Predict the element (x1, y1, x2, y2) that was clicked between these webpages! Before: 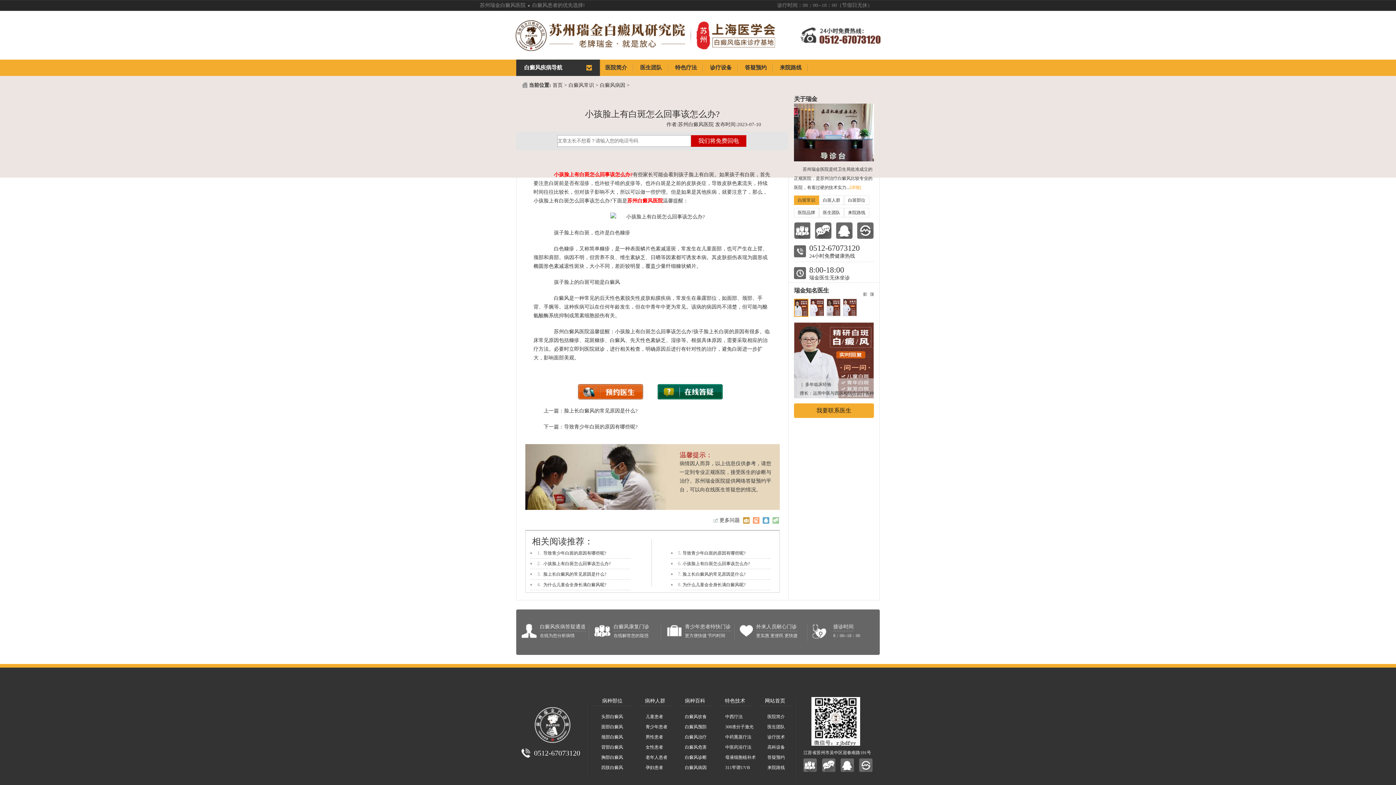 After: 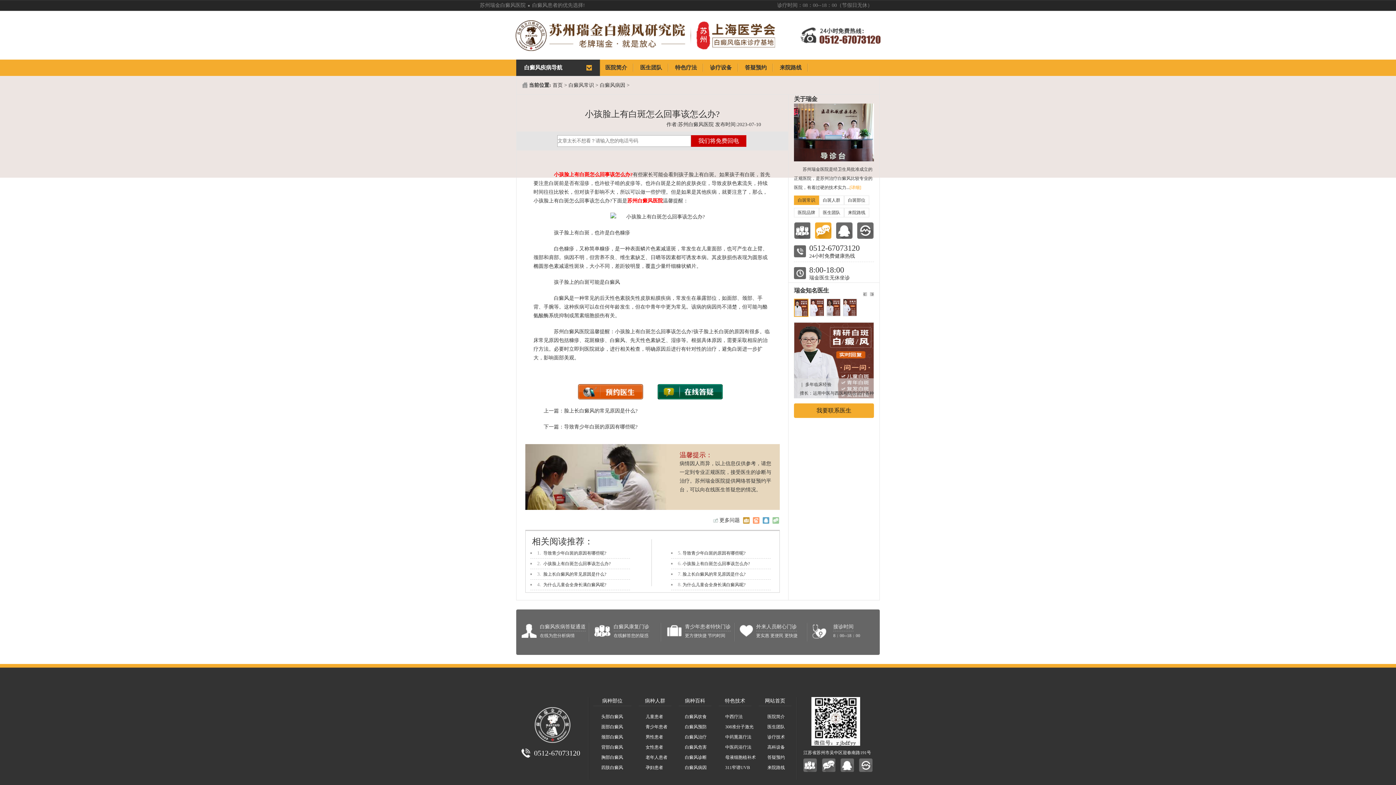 Action: bbox: (815, 222, 831, 238)